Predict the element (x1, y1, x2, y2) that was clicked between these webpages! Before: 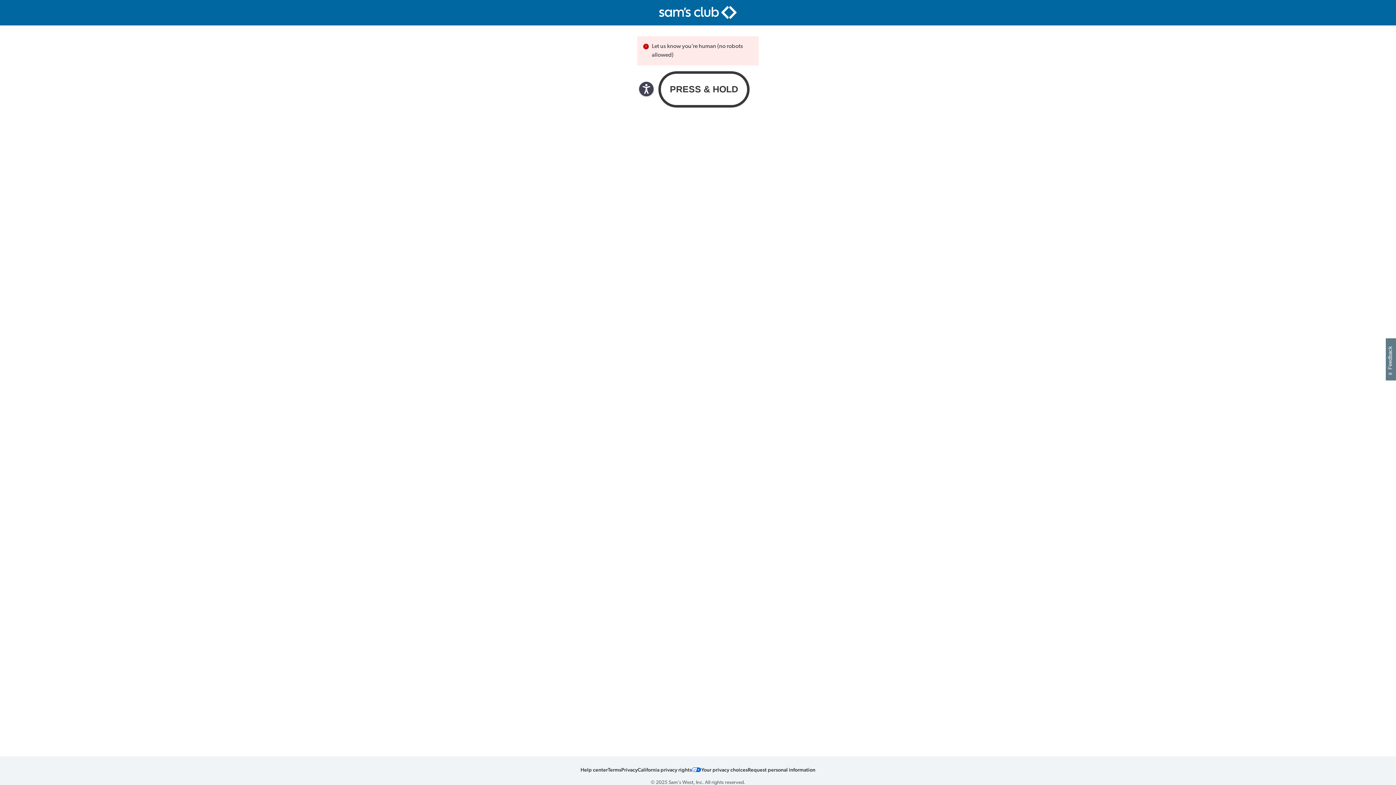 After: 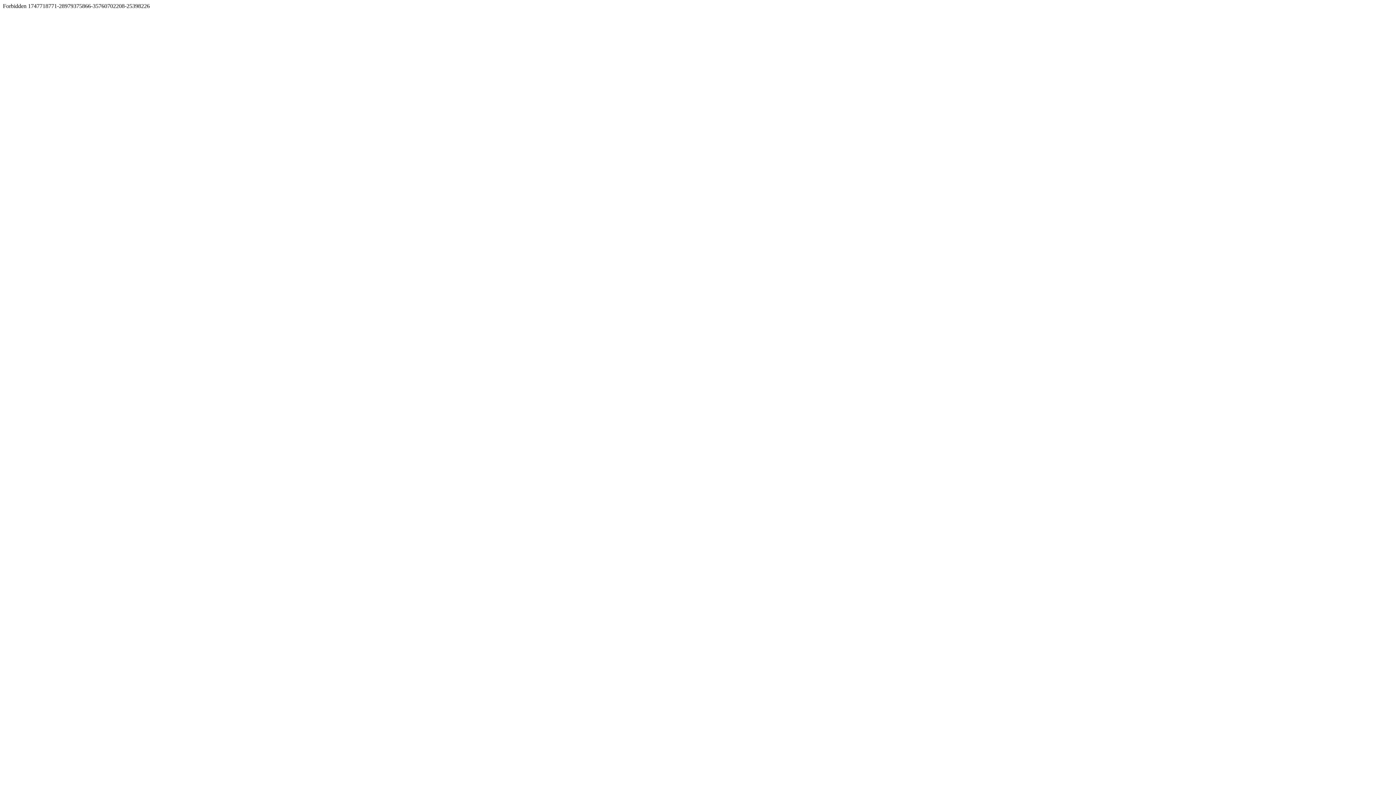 Action: bbox: (621, 766, 637, 773) label: Privacy